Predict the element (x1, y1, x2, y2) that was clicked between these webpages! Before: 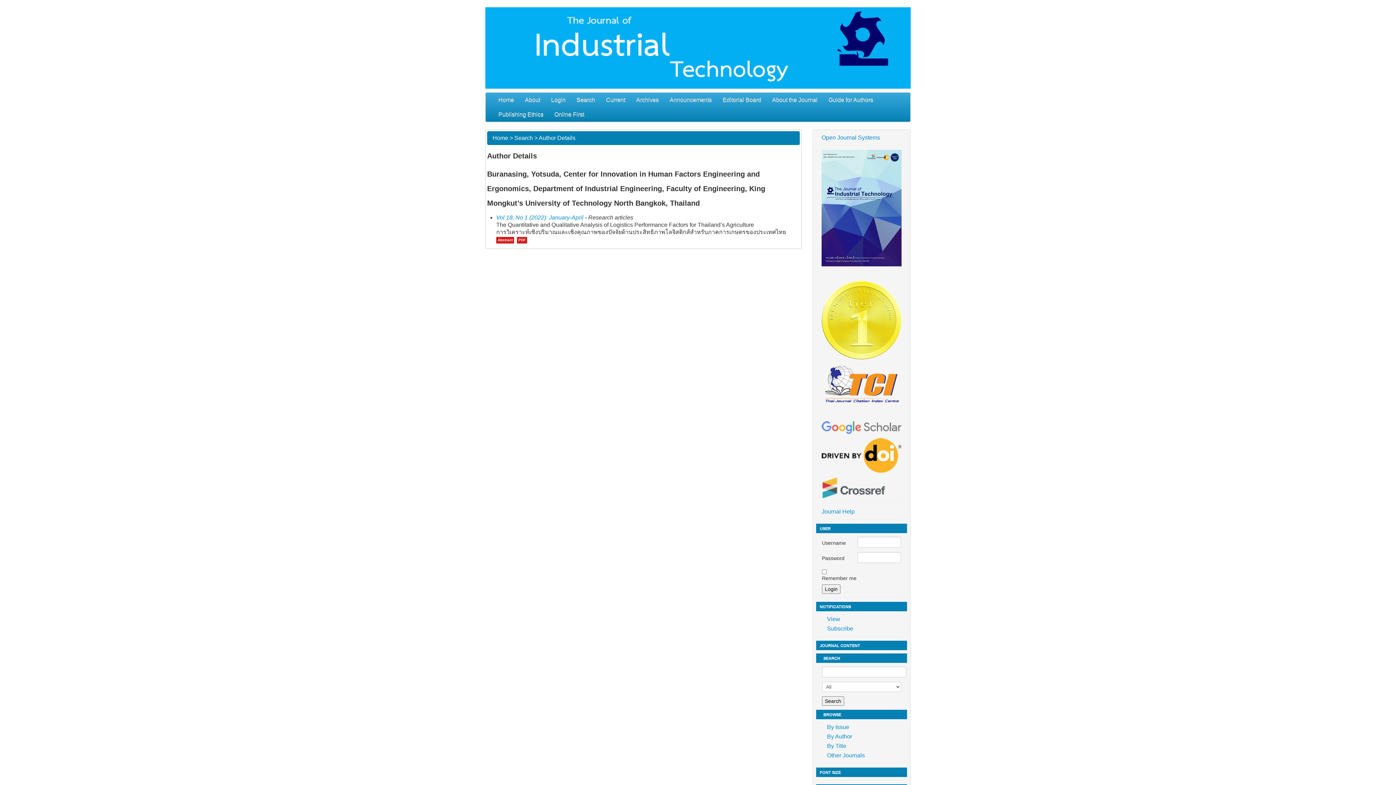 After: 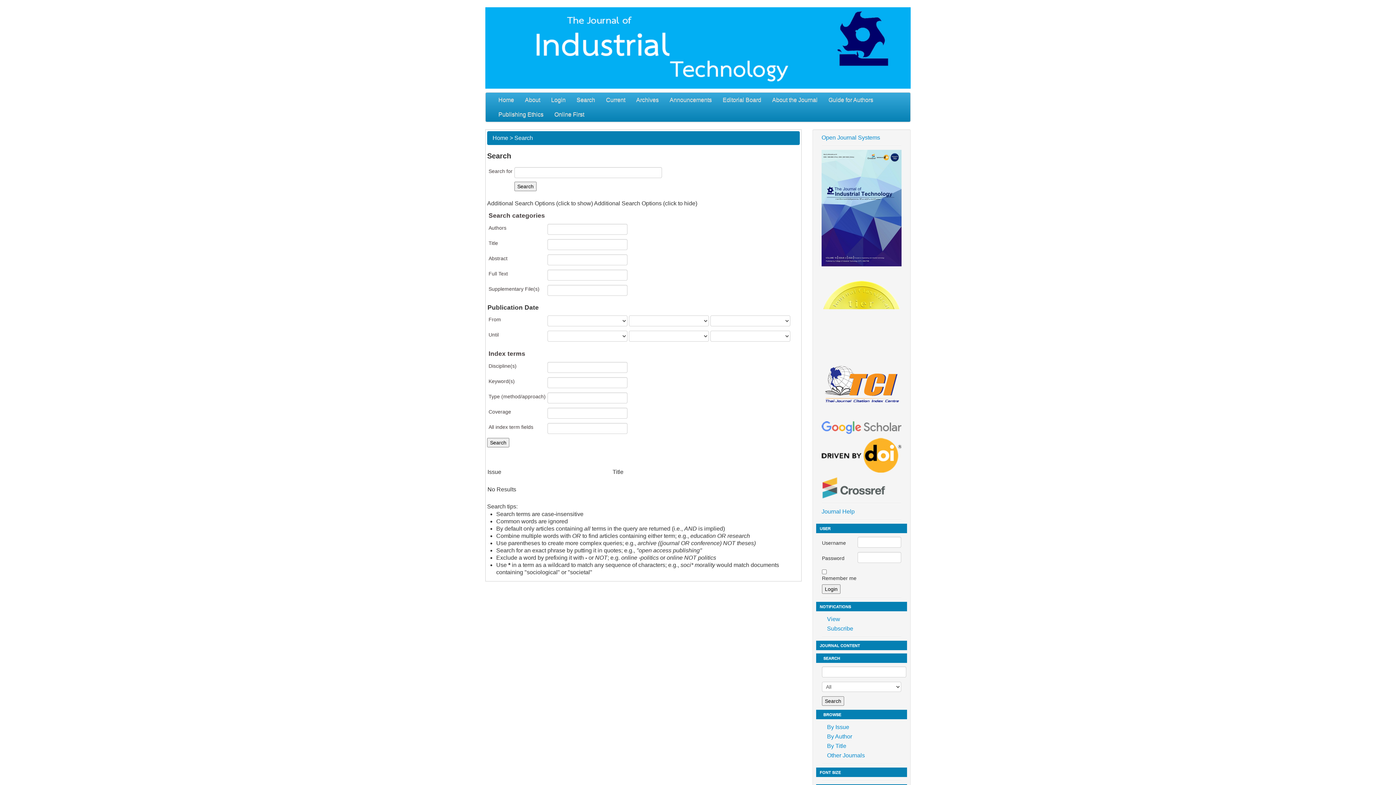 Action: bbox: (571, 92, 600, 107) label: Search